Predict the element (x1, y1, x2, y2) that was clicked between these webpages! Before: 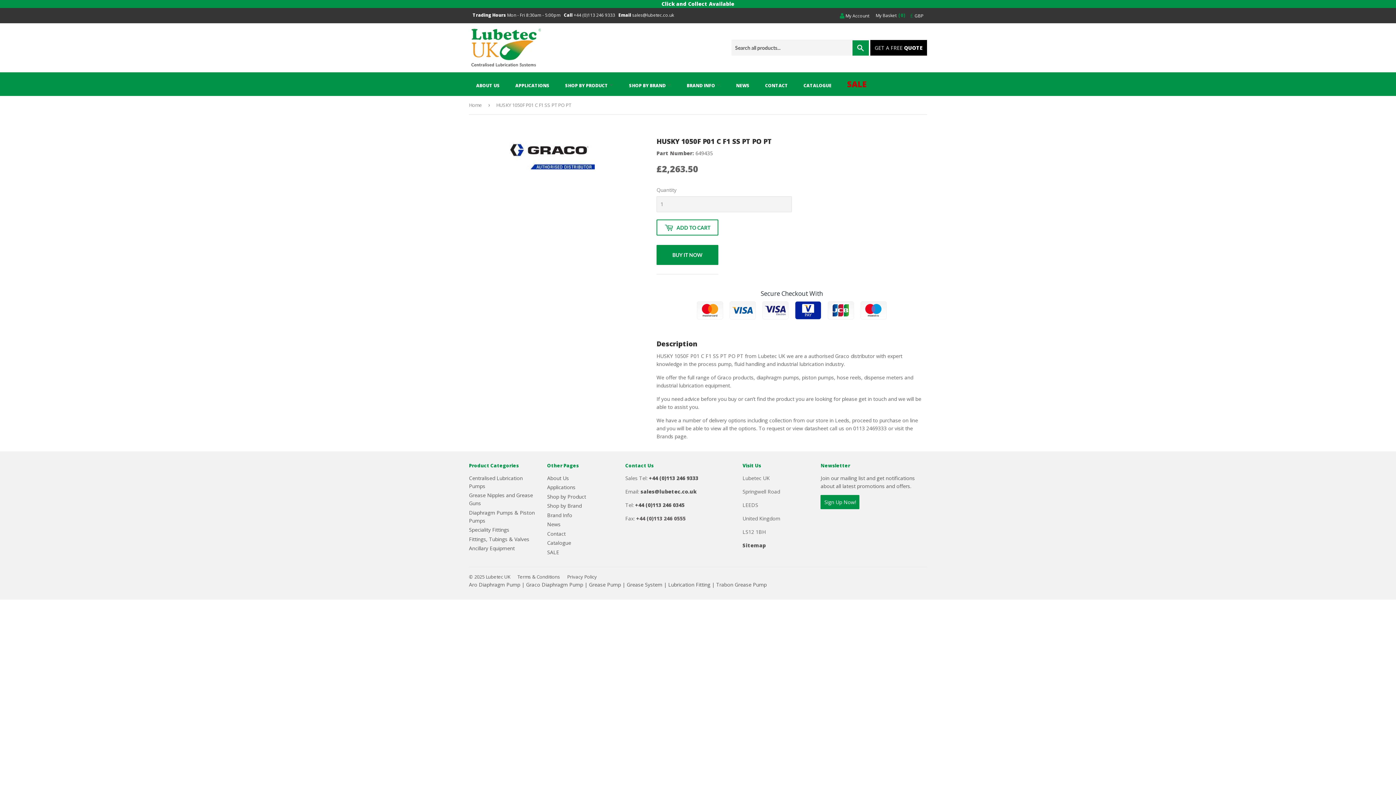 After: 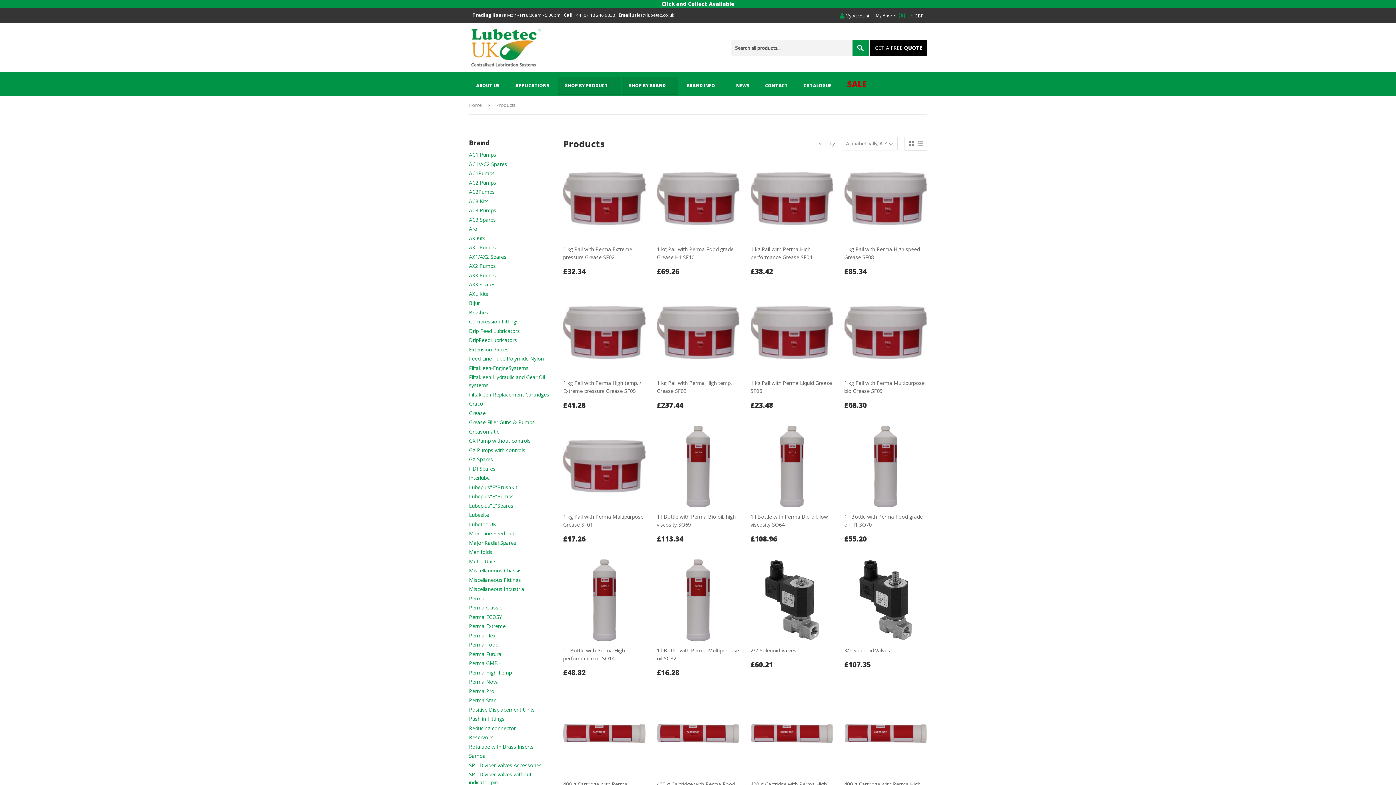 Action: bbox: (547, 502, 581, 509) label: Shop by Brand